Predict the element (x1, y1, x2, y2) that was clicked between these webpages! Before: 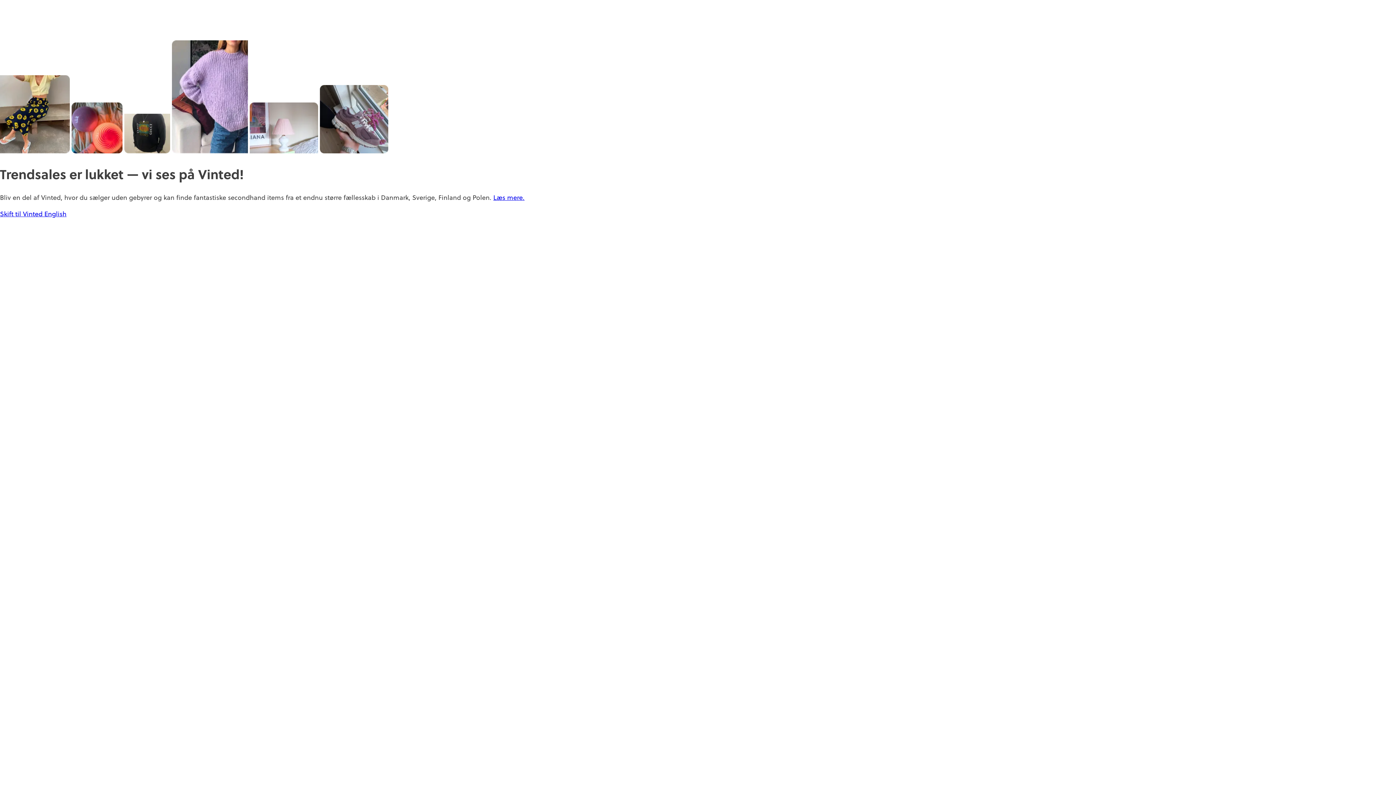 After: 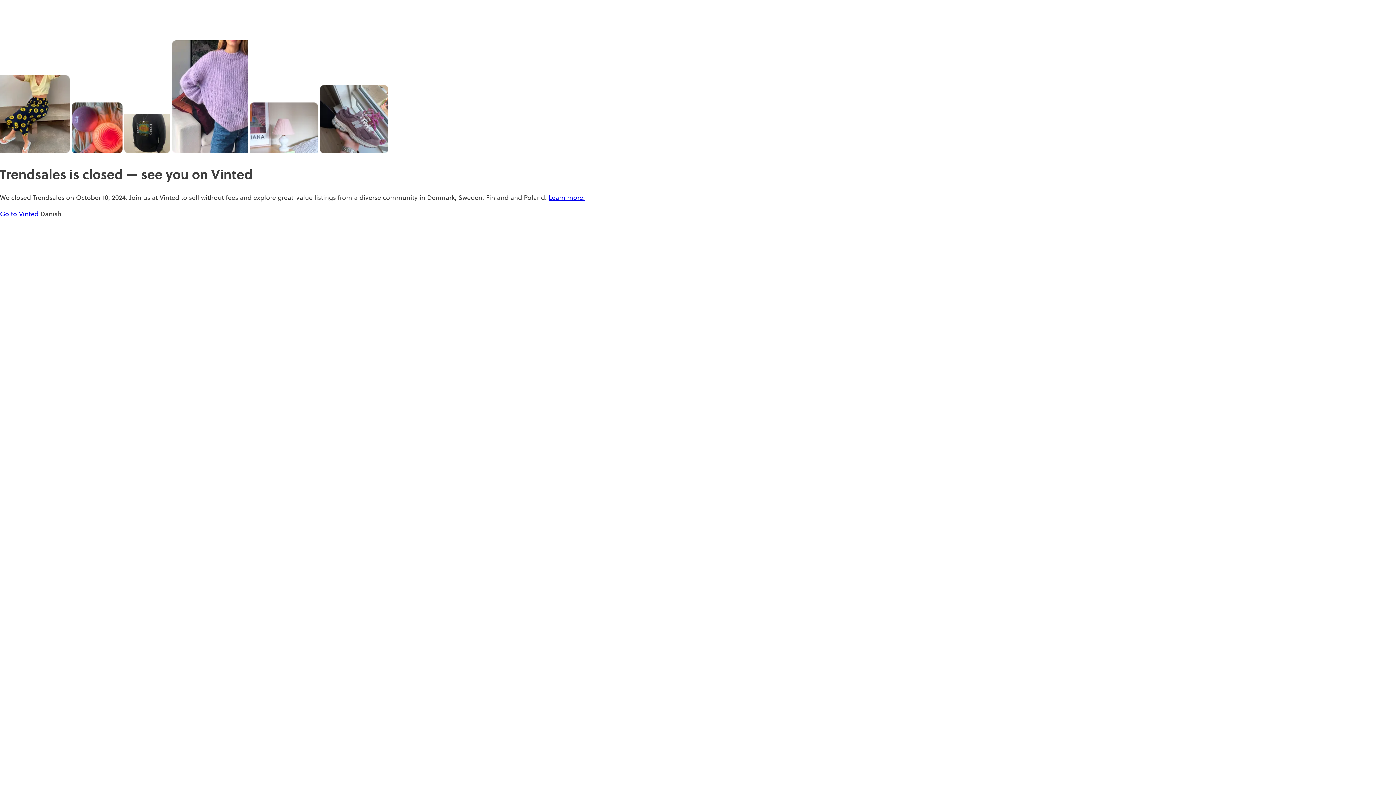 Action: label: English bbox: (44, 208, 66, 218)